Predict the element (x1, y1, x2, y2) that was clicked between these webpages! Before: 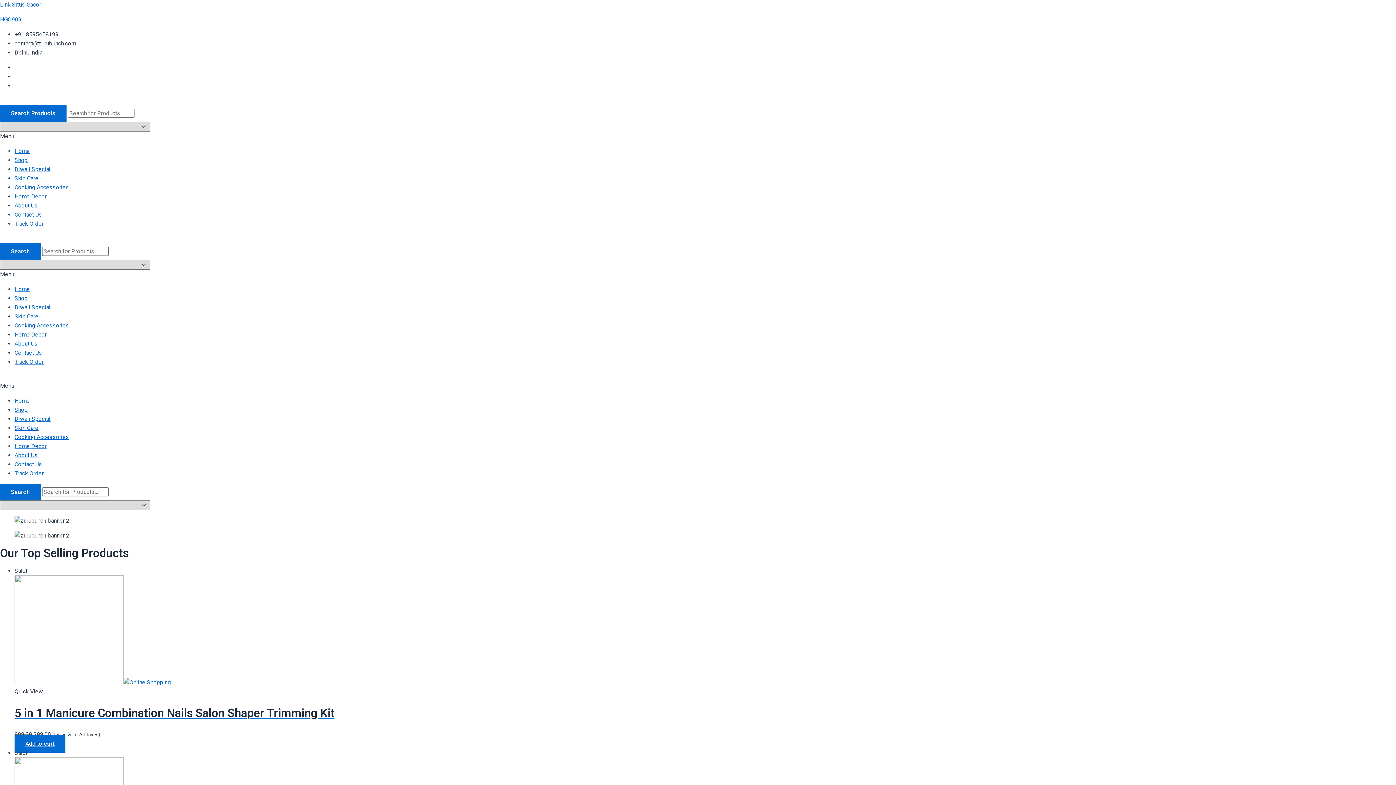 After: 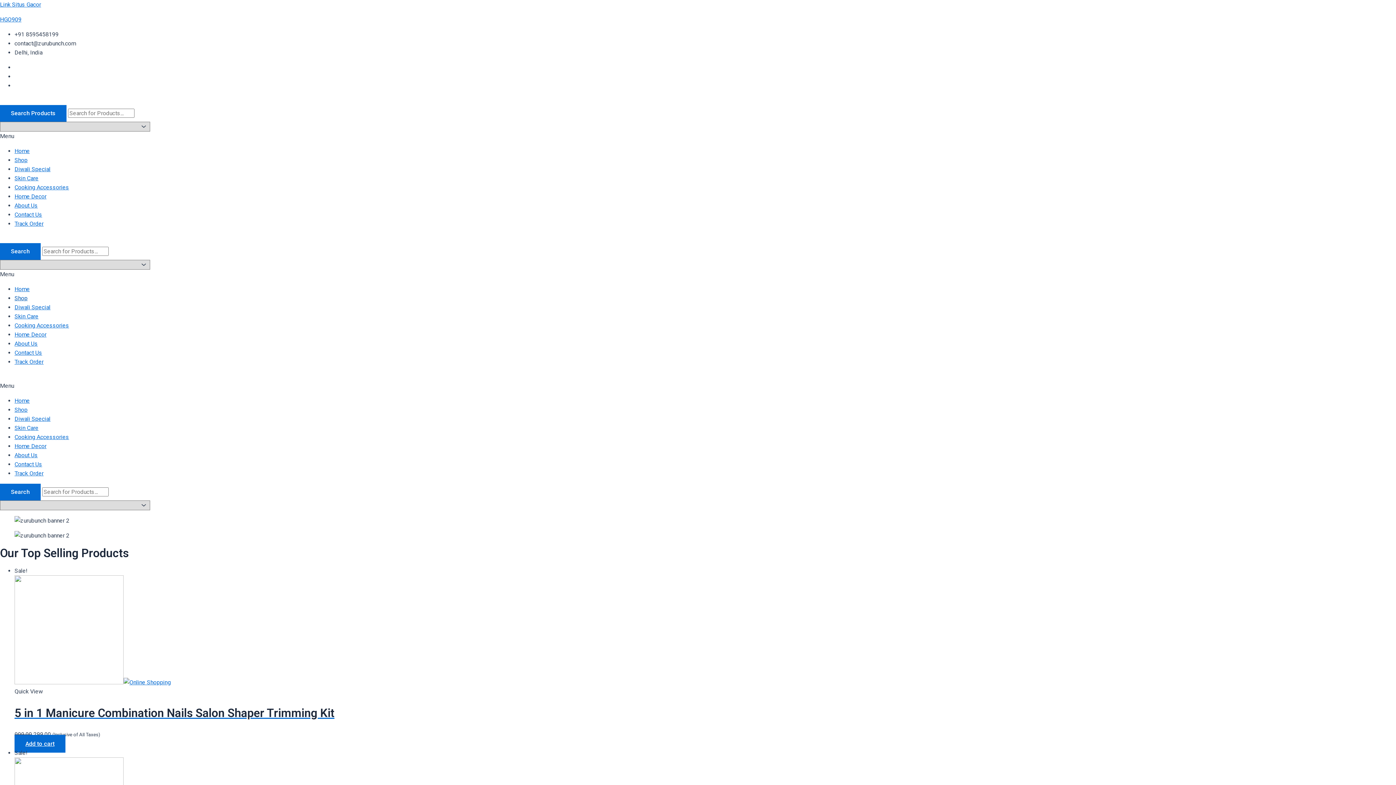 Action: bbox: (14, 294, 27, 301) label: Shop